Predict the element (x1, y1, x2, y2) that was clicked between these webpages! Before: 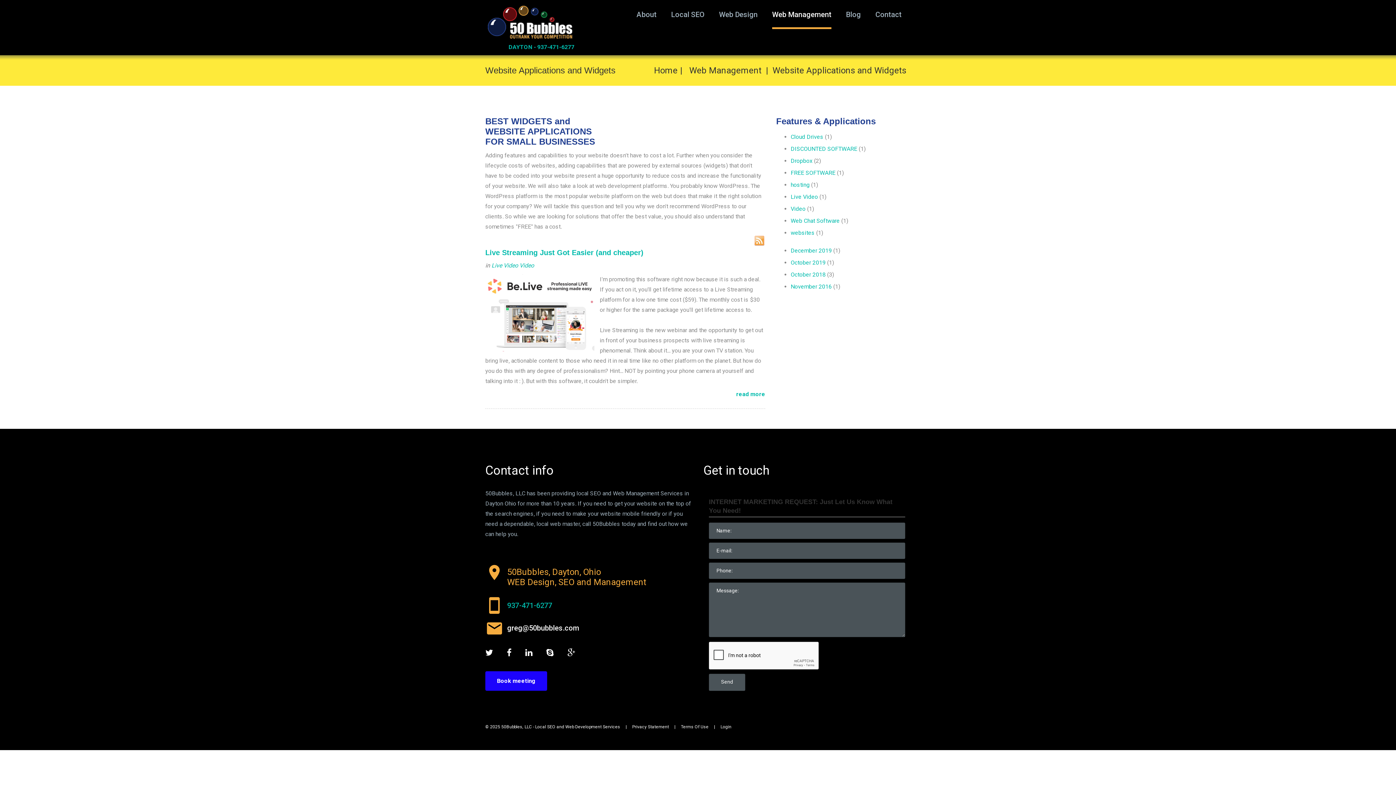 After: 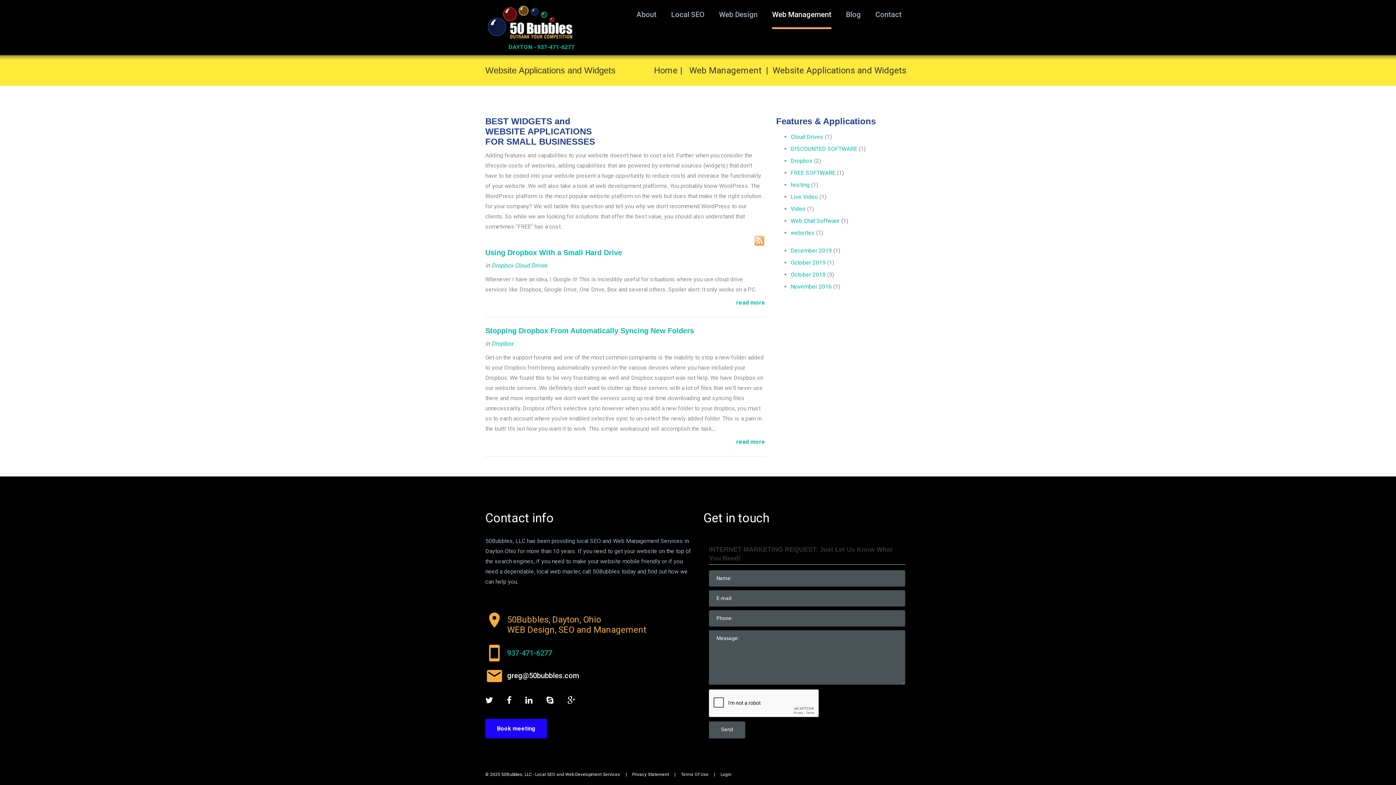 Action: bbox: (790, 157, 812, 164) label: Dropbox